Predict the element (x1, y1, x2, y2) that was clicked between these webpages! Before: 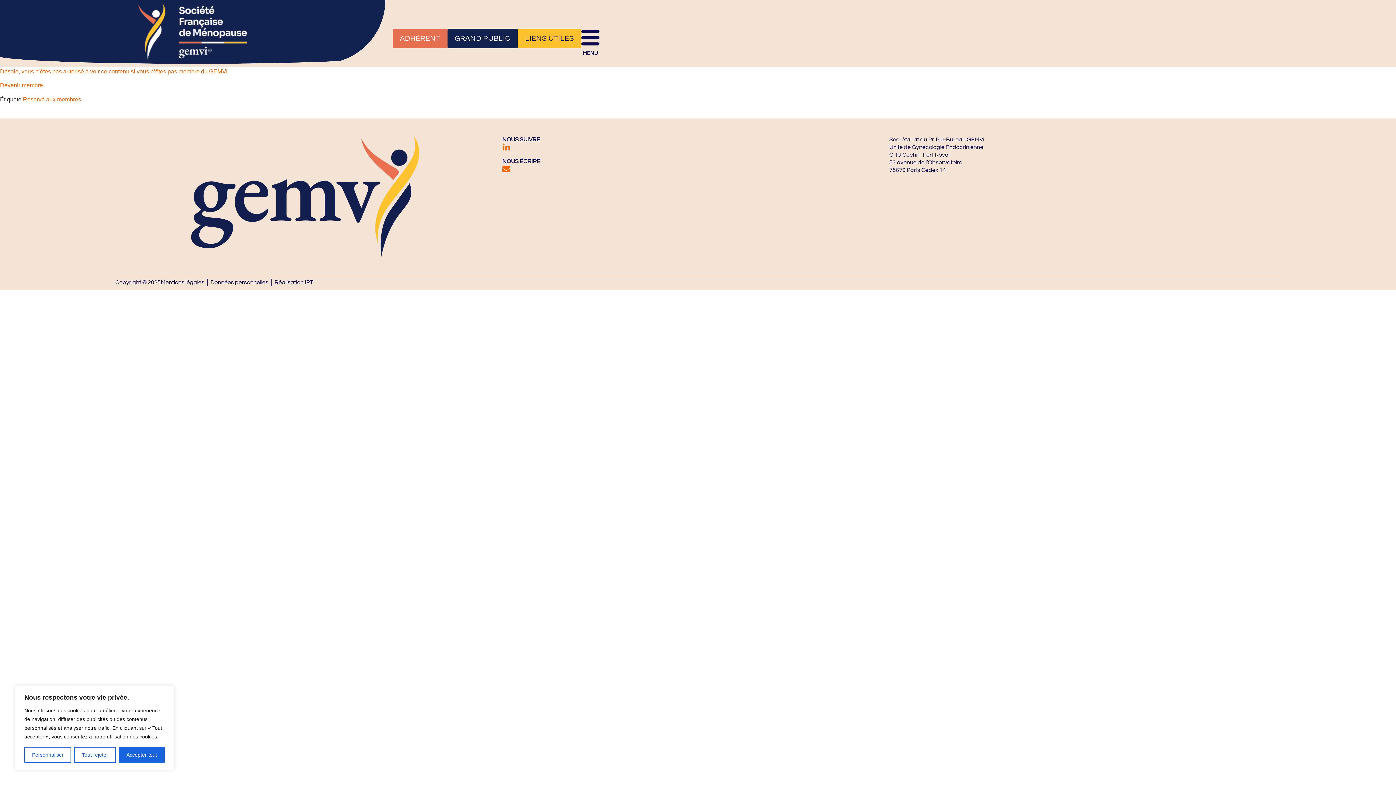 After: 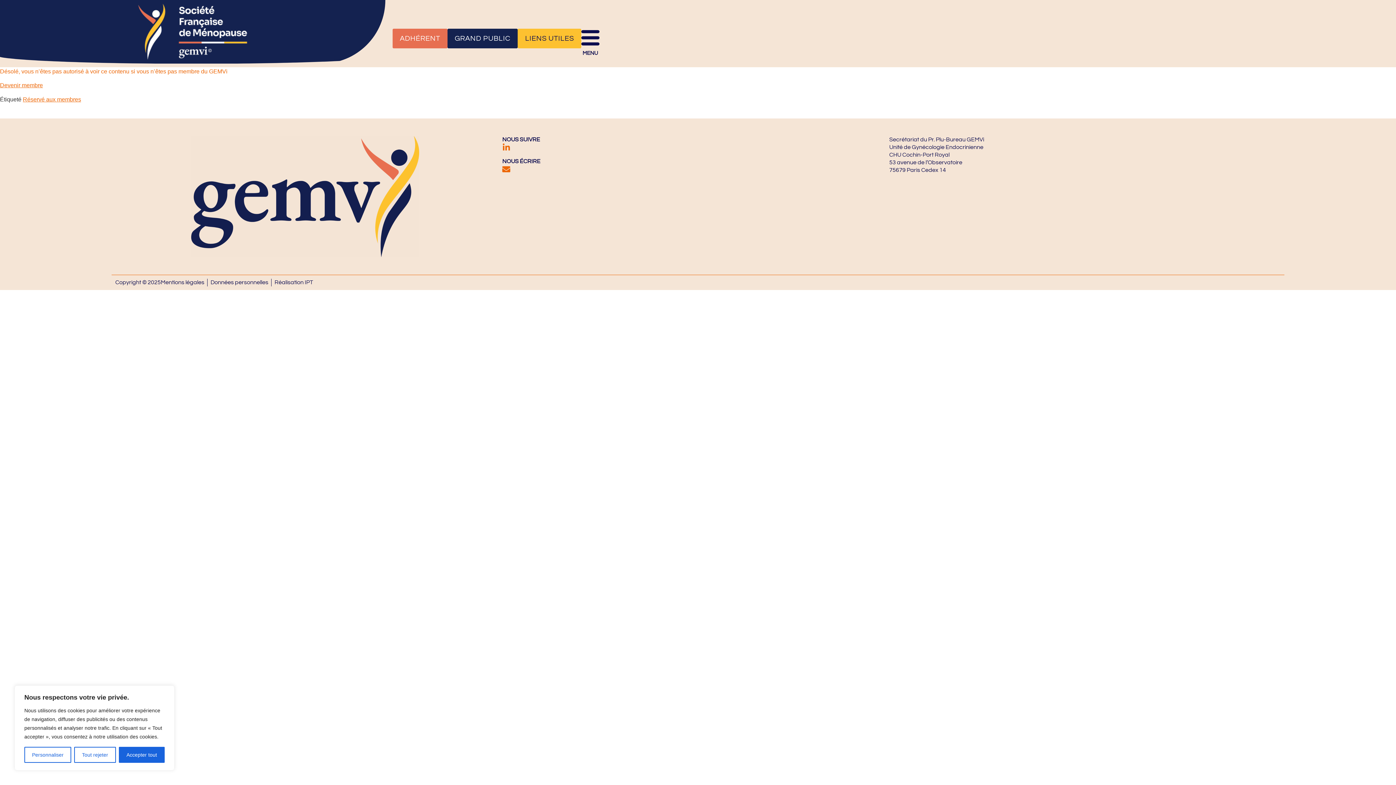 Action: label: Données personnelles bbox: (210, 279, 268, 286)